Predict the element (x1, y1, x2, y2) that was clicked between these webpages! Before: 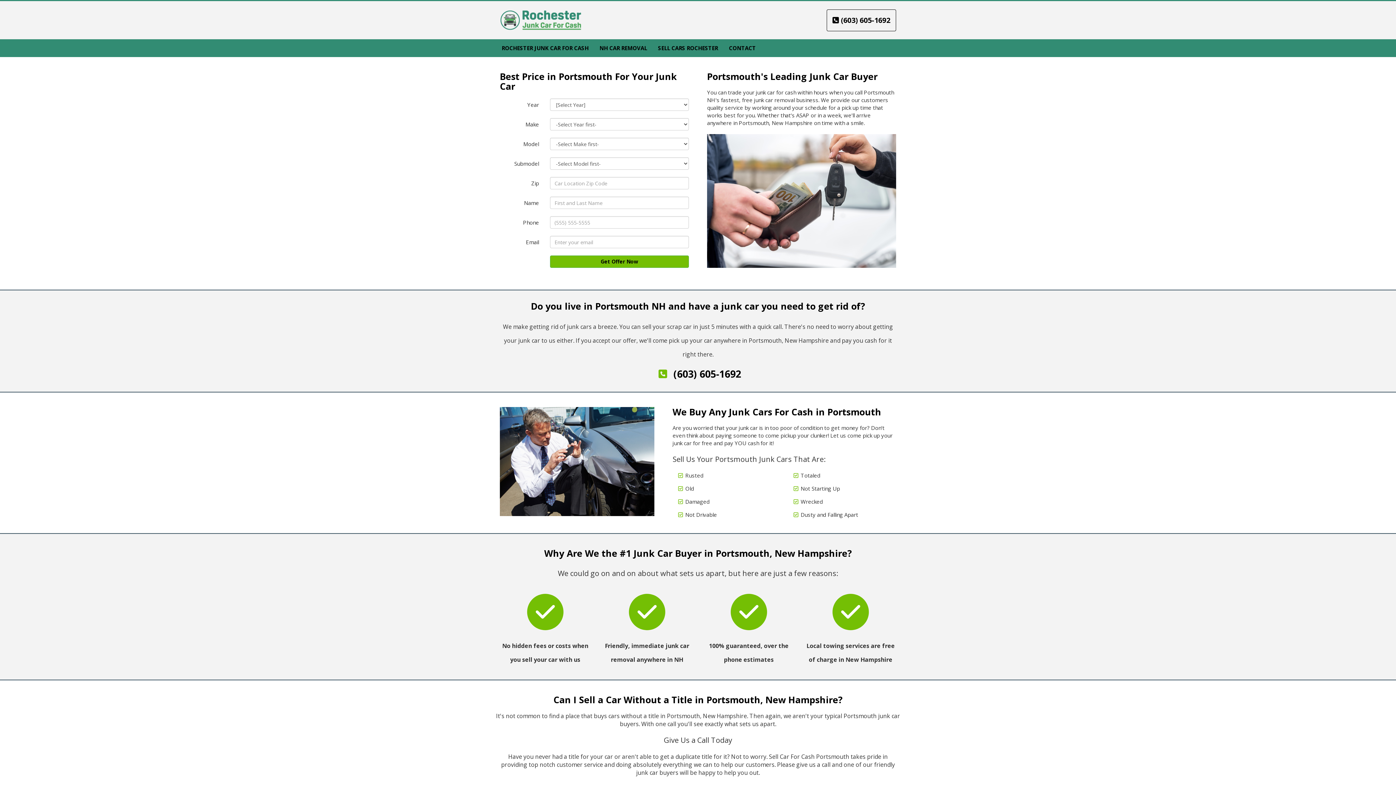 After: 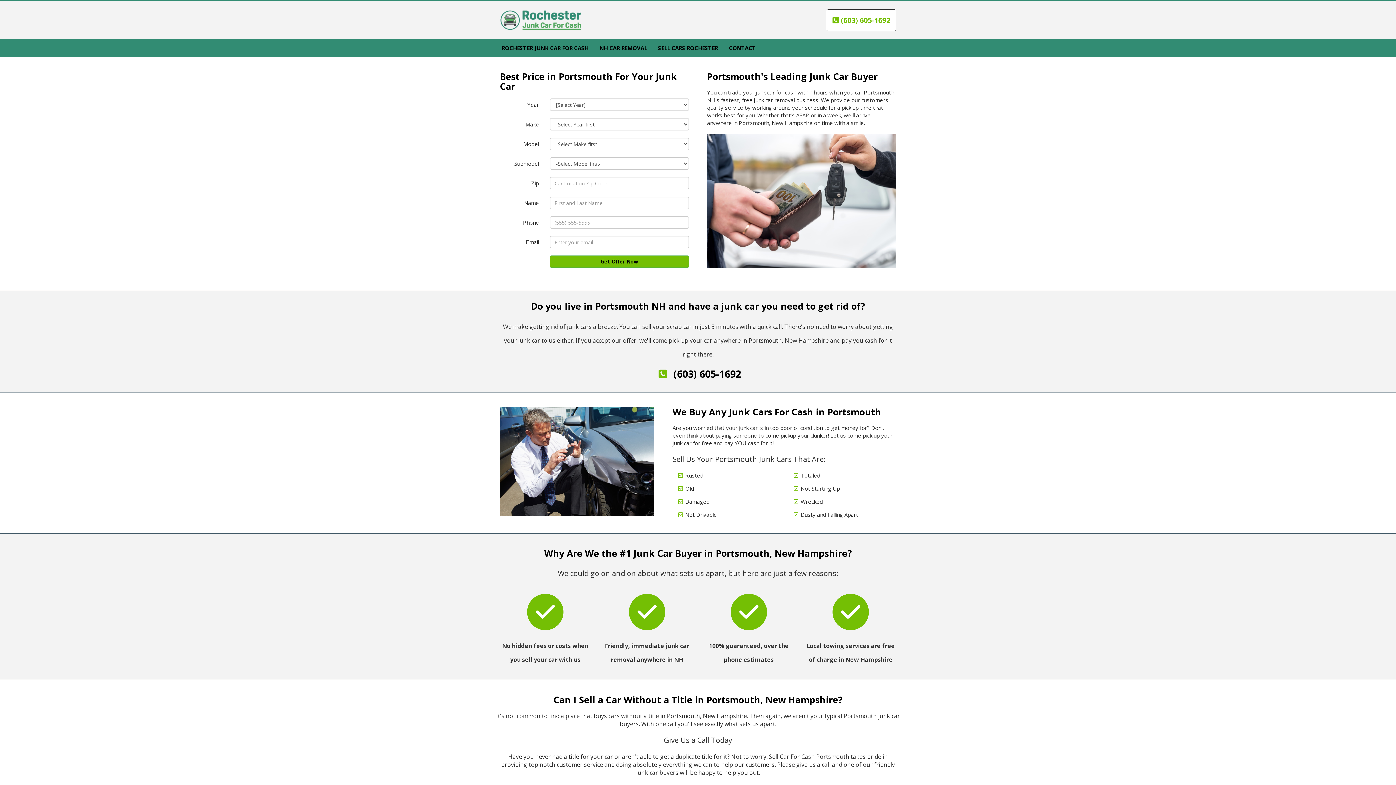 Action: label:  (603) 605-1692 bbox: (826, 9, 896, 31)